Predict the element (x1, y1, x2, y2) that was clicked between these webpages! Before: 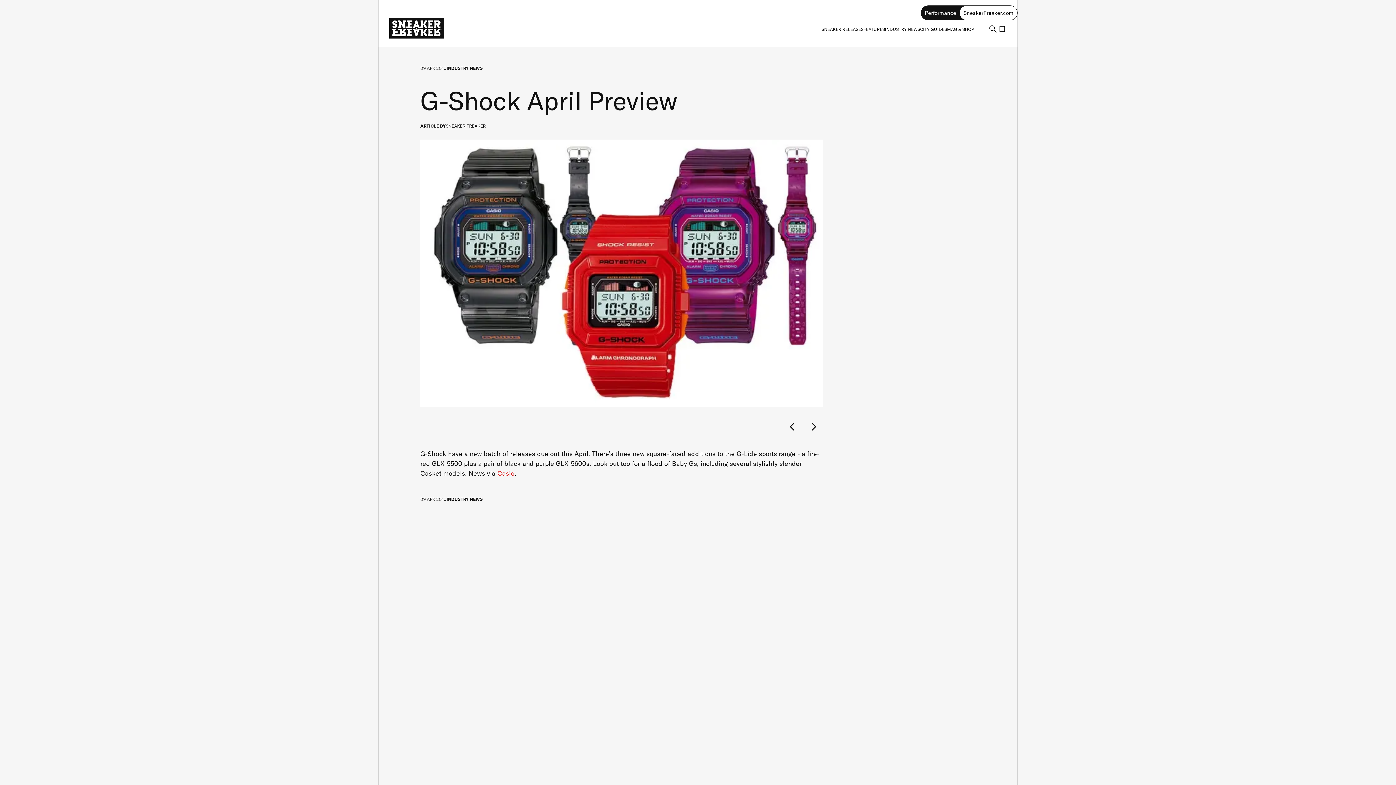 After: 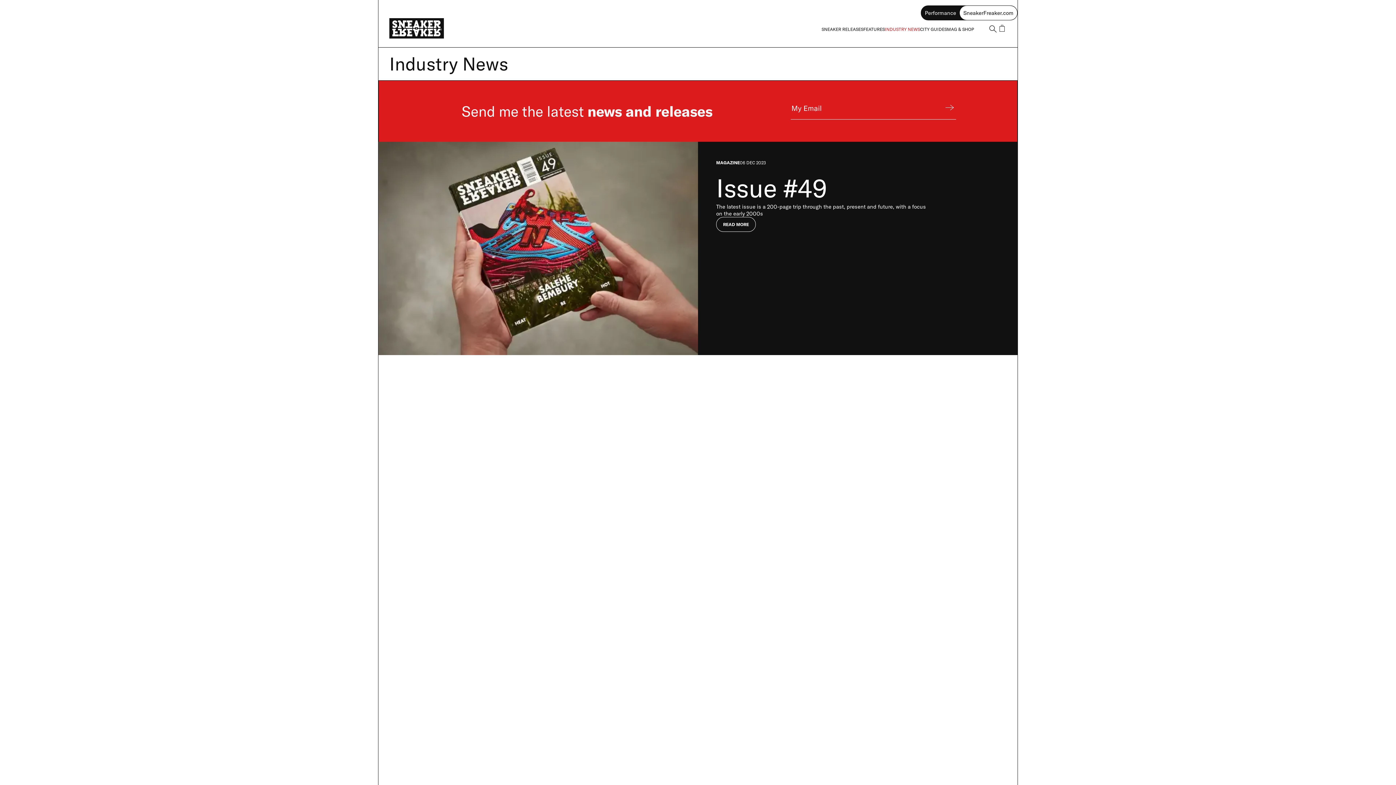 Action: bbox: (446, 496, 482, 502) label: INDUSTRY NEWS